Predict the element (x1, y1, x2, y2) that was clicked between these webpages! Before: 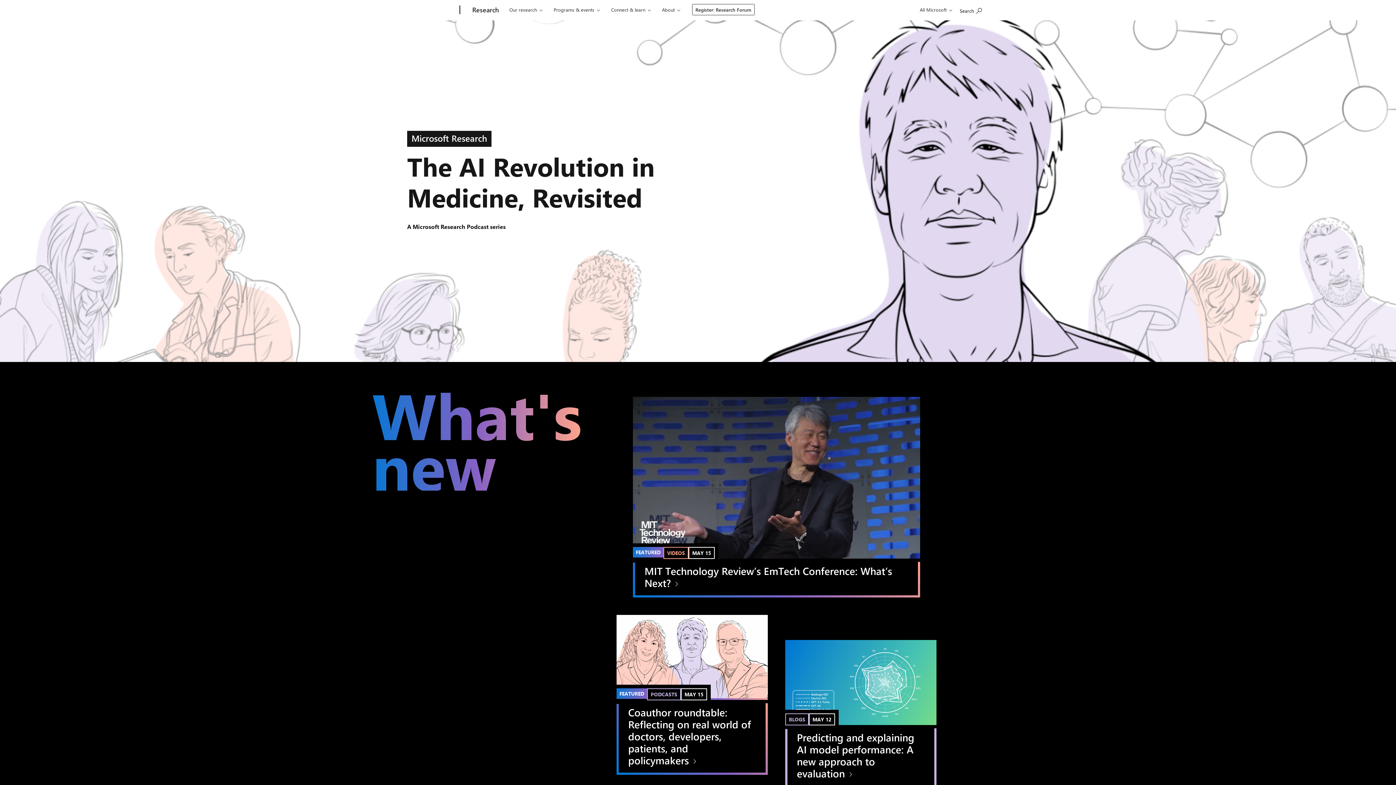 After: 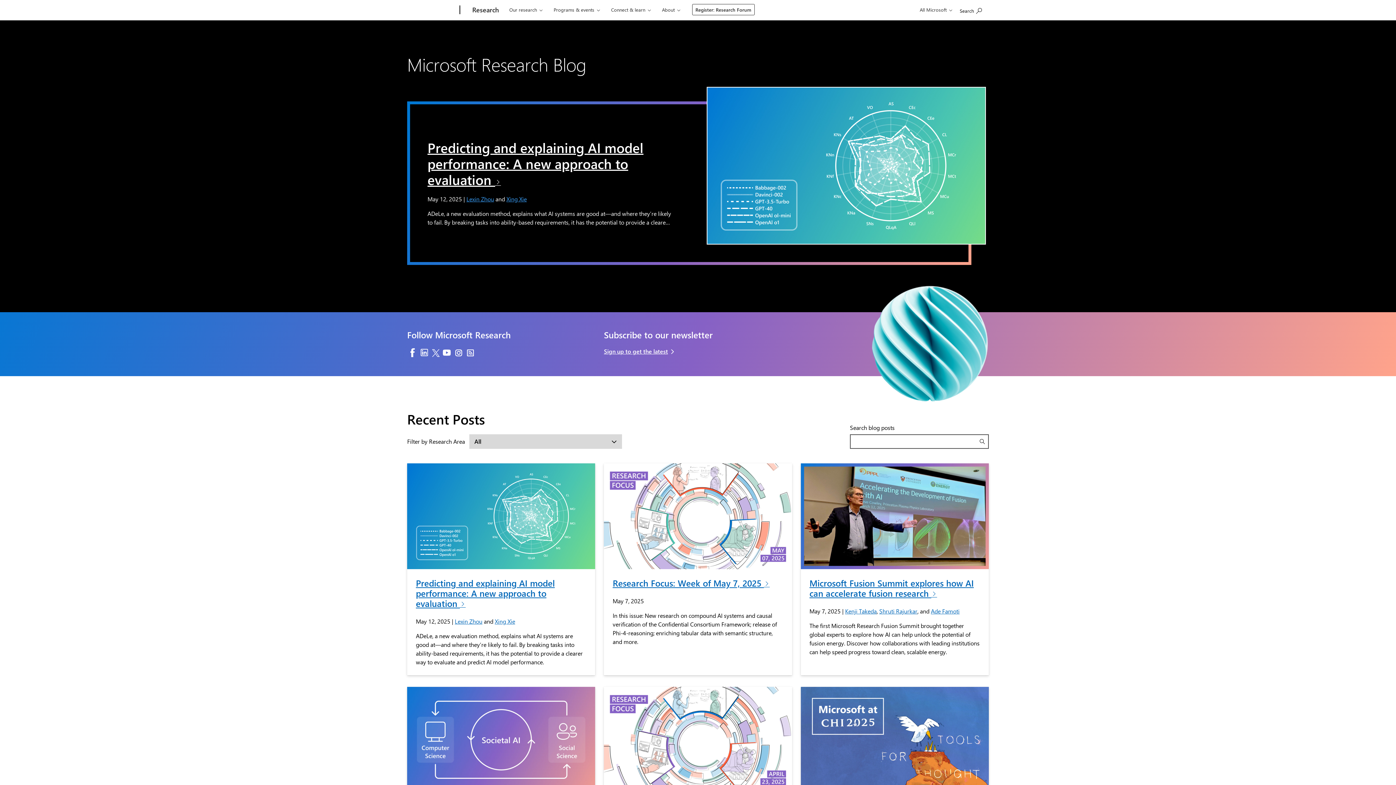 Action: bbox: (785, 713, 809, 725) label: BLOGS